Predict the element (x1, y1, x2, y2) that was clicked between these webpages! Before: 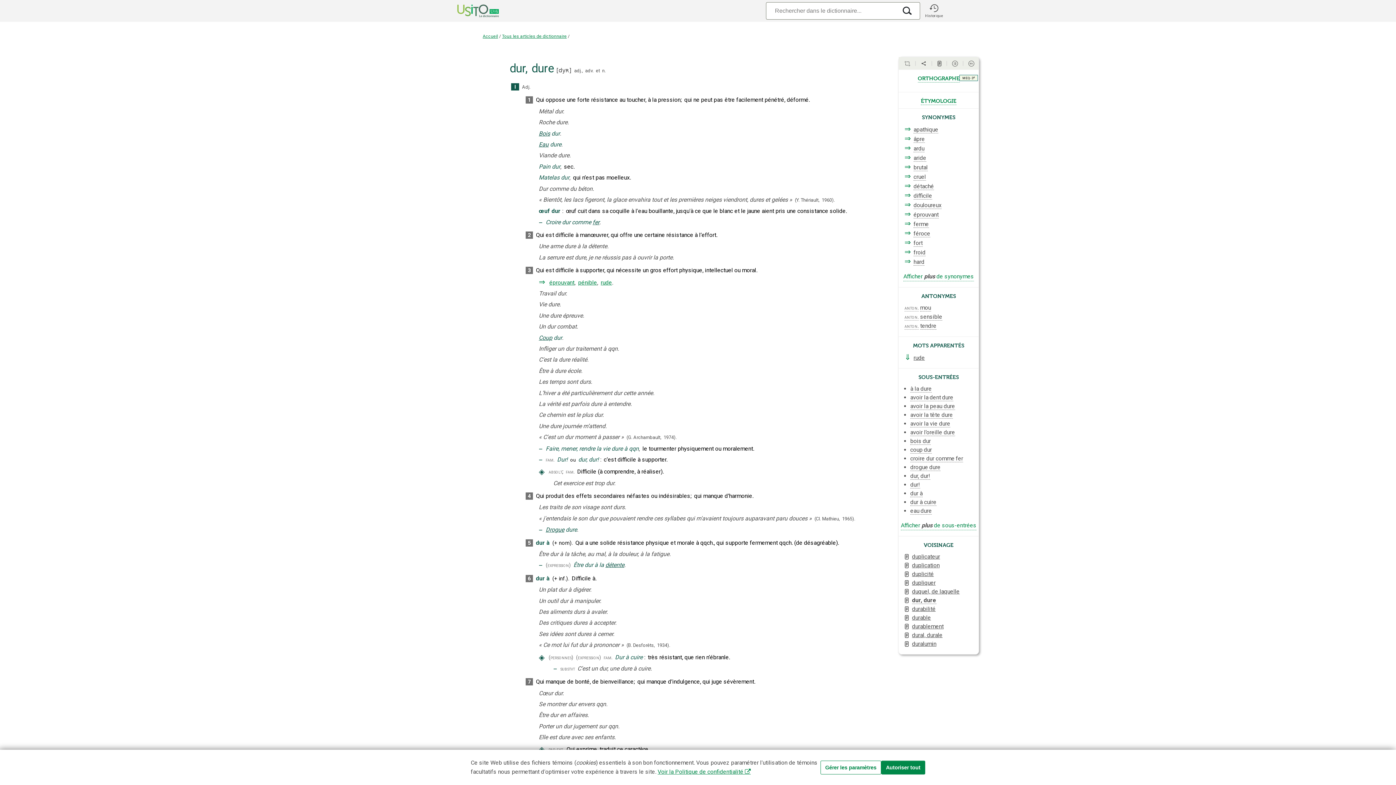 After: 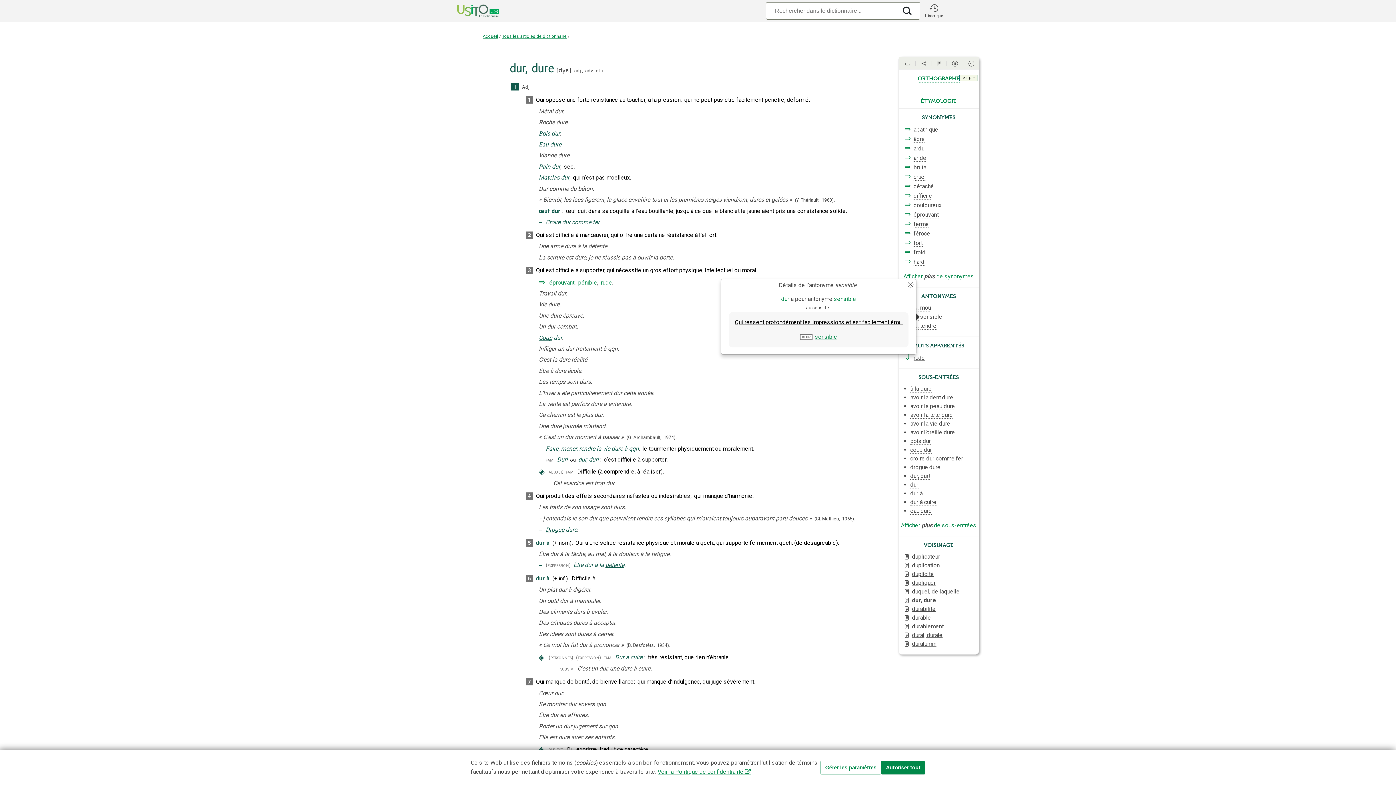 Action: bbox: (920, 313, 942, 320) label: sensible